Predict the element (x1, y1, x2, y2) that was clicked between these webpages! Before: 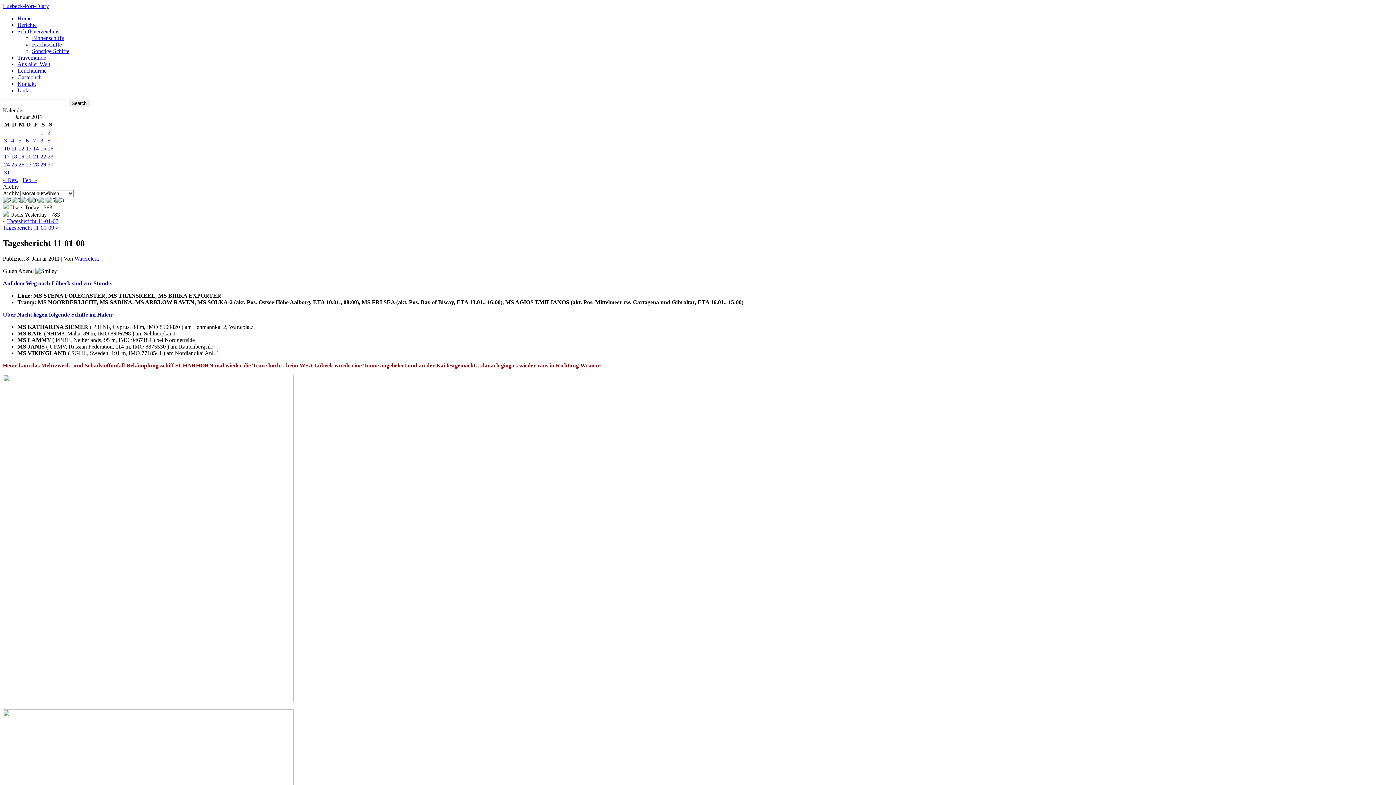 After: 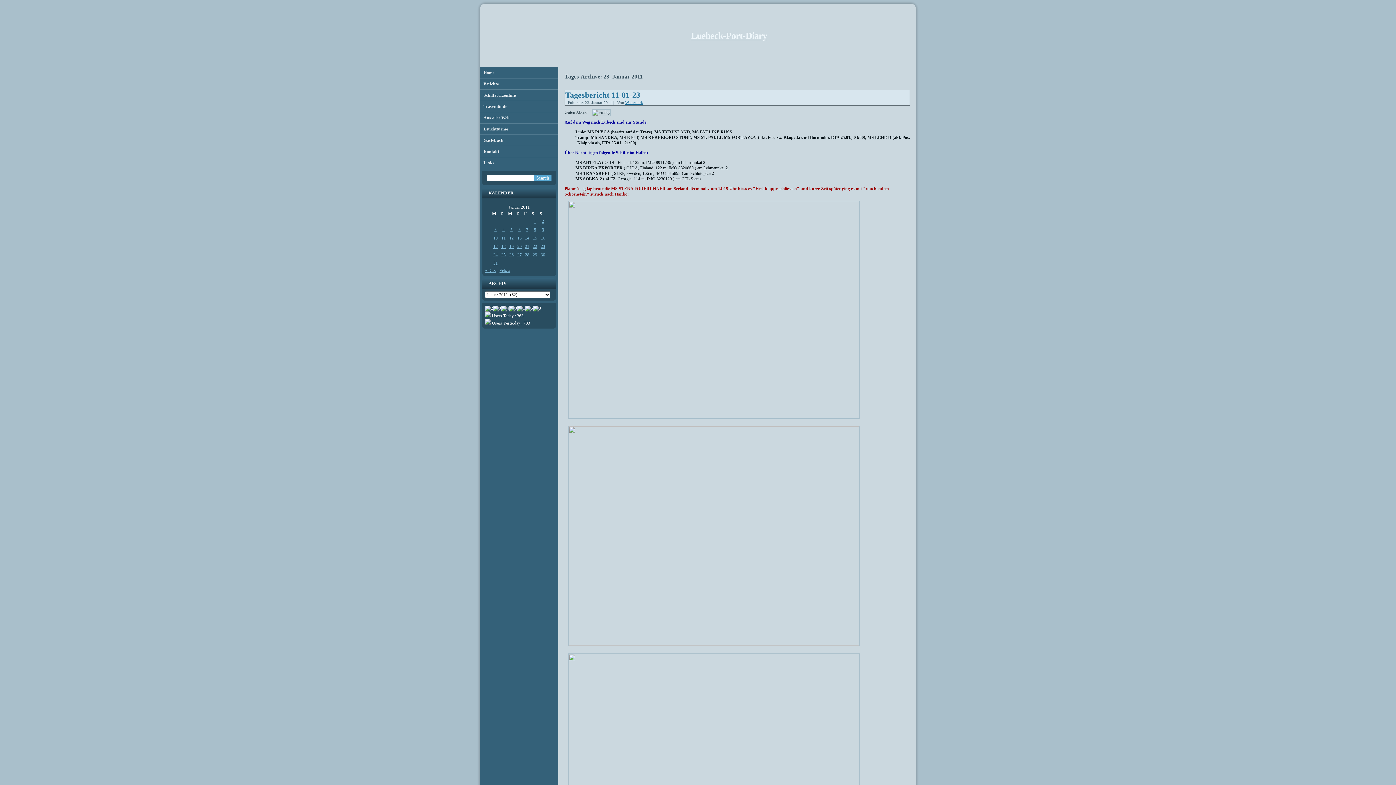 Action: bbox: (47, 153, 53, 159) label: Beiträge veröffentlicht am 23. January 2011